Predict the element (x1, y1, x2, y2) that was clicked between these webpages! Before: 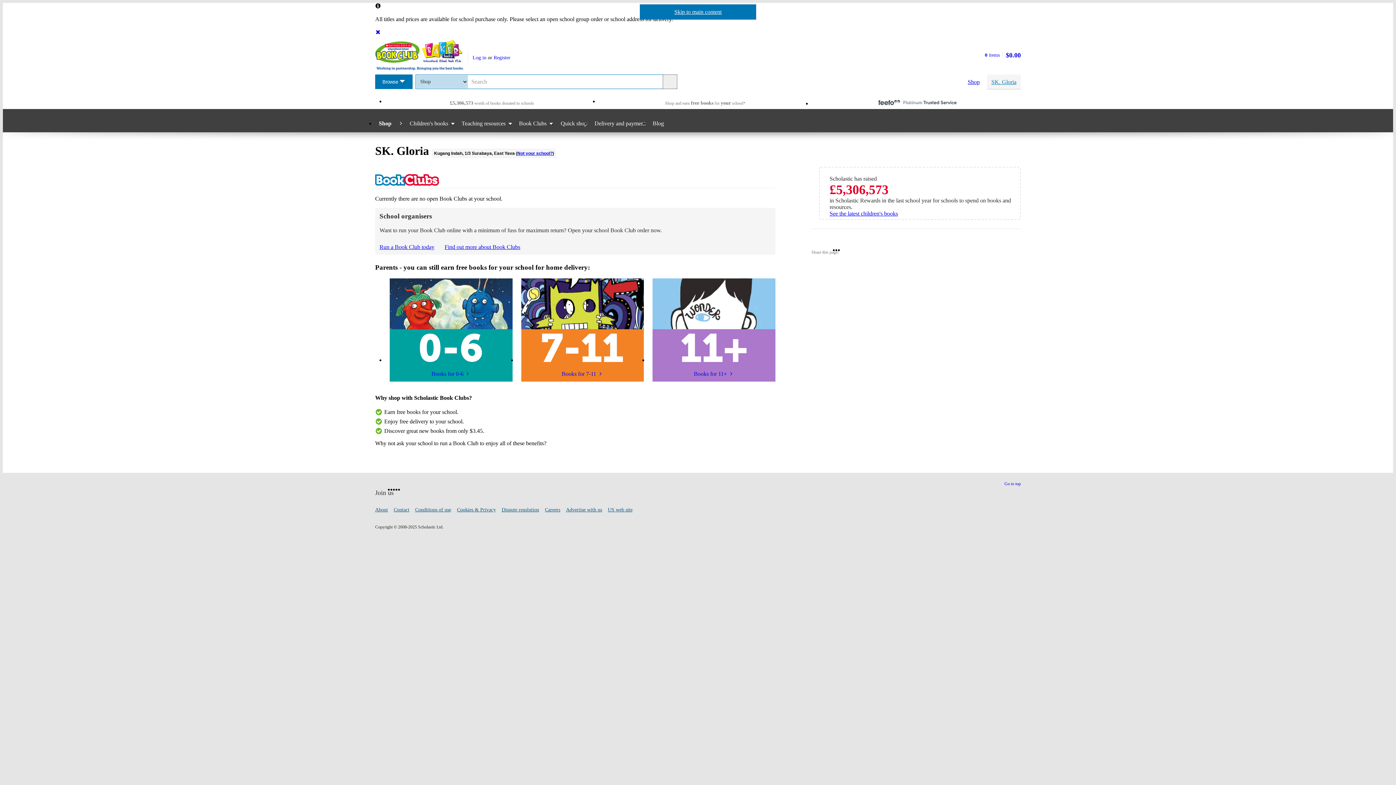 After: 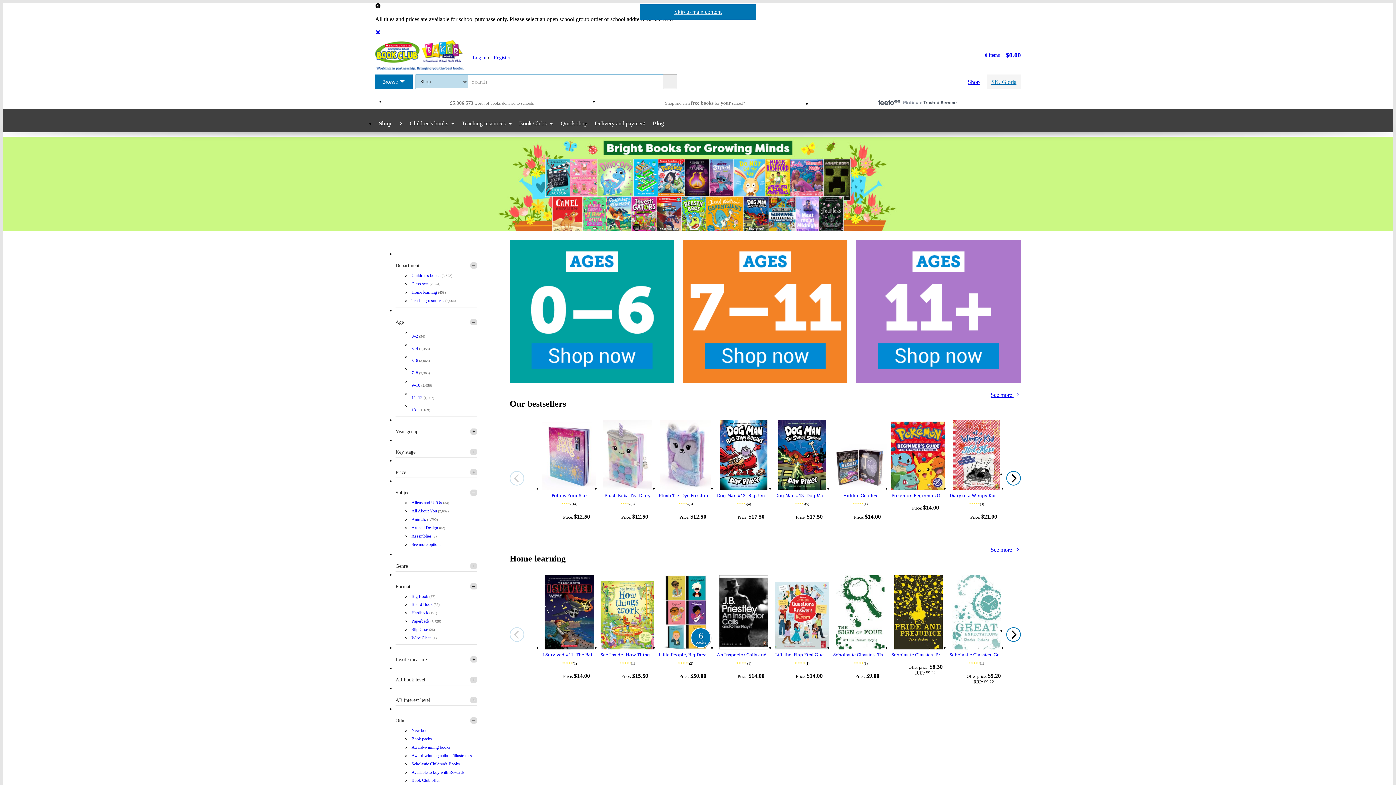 Action: label: See the latest children's books bbox: (829, 210, 898, 216)